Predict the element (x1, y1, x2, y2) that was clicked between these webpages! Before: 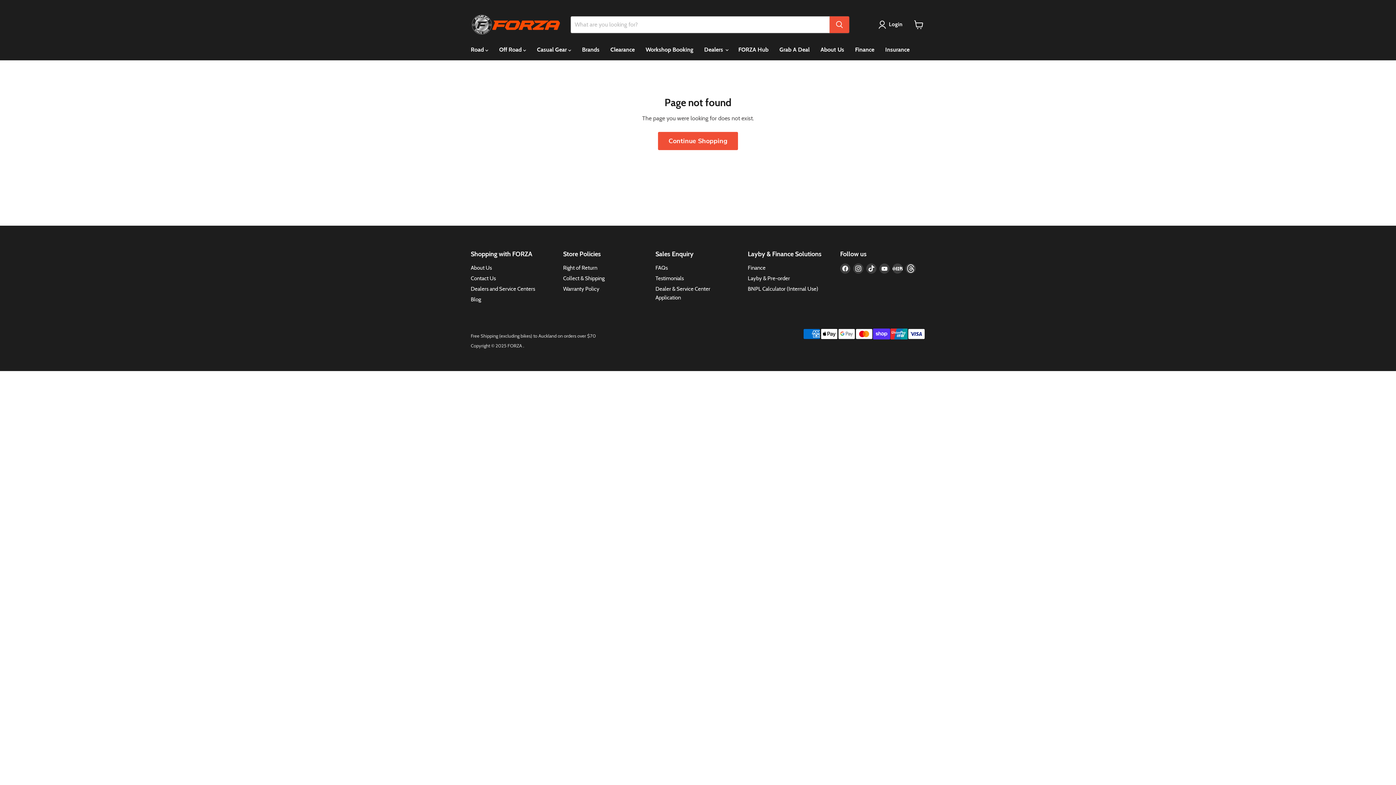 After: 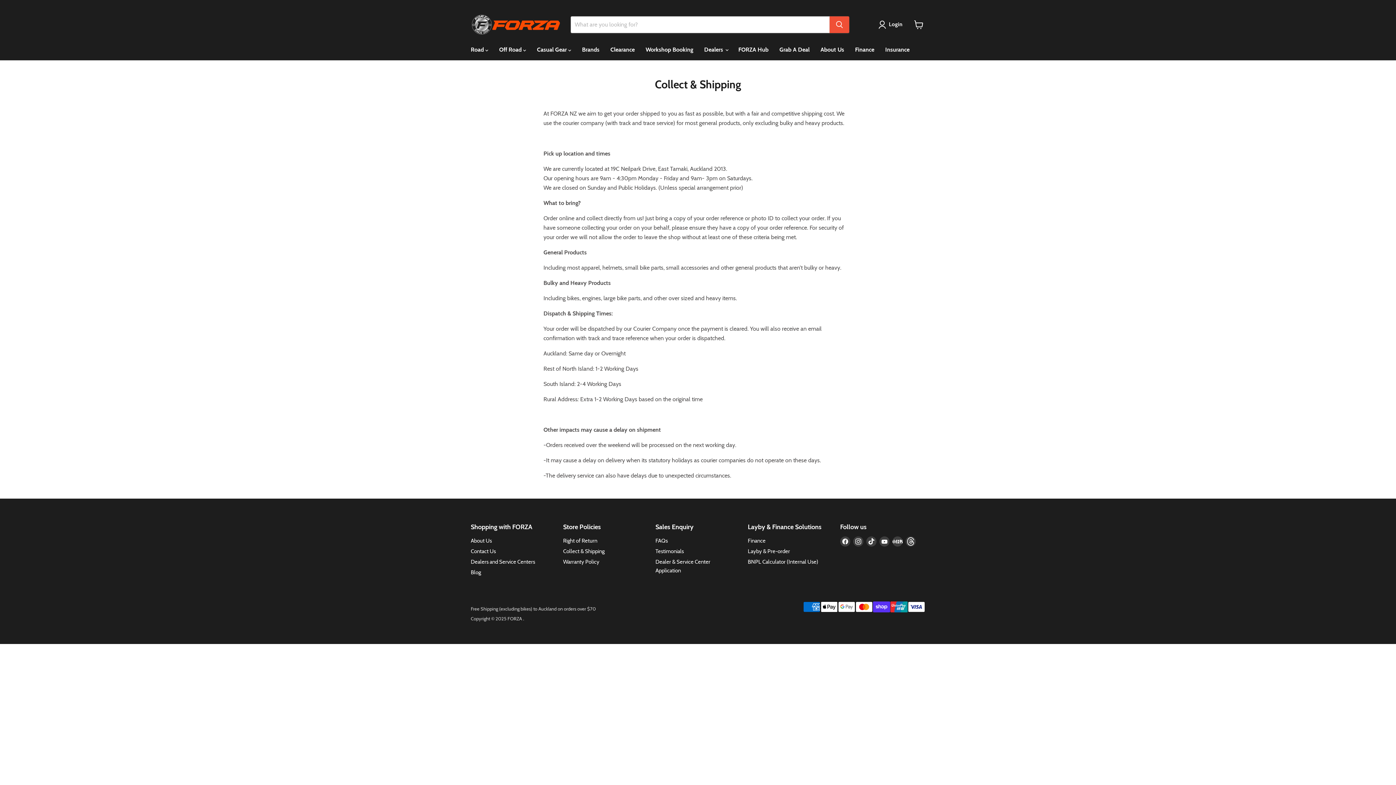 Action: bbox: (563, 275, 604, 281) label: Collect & Shipping